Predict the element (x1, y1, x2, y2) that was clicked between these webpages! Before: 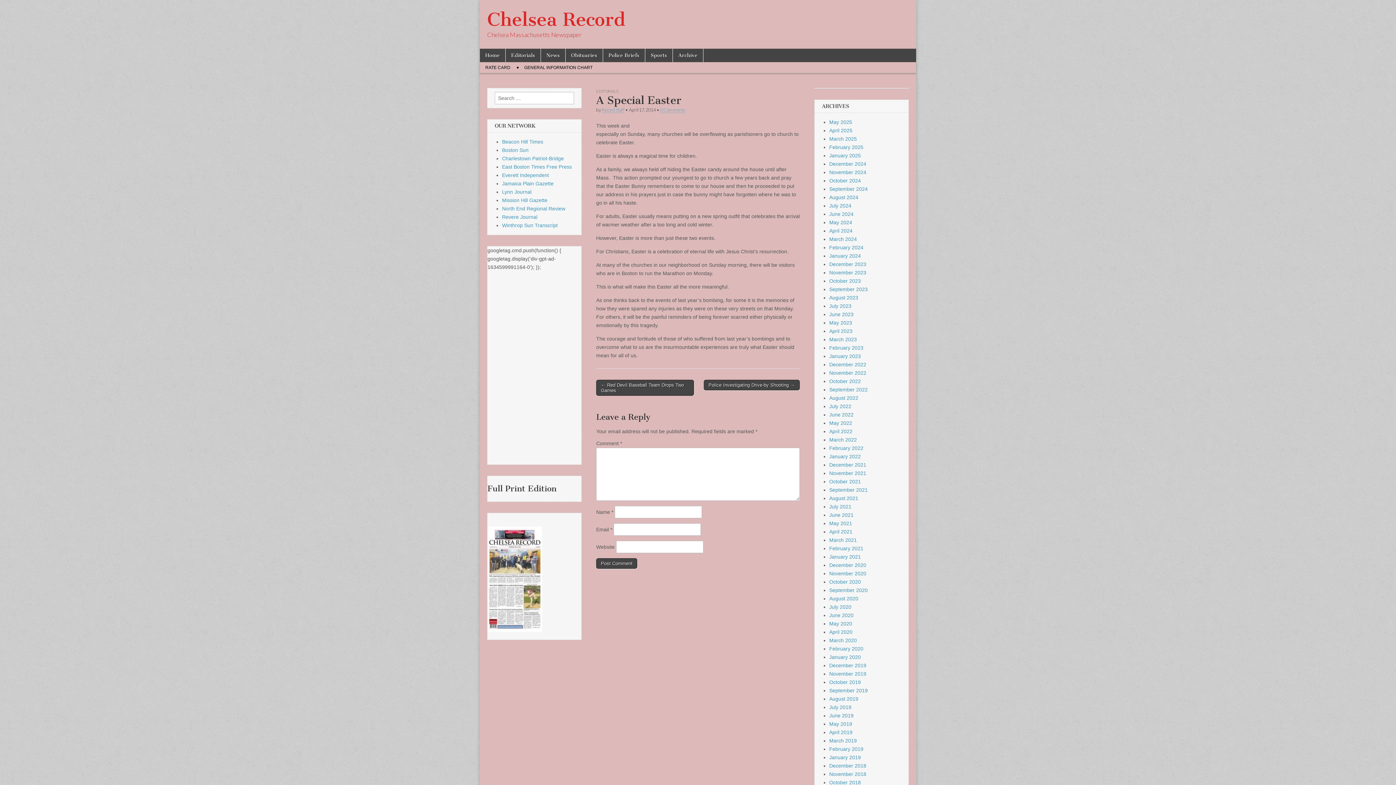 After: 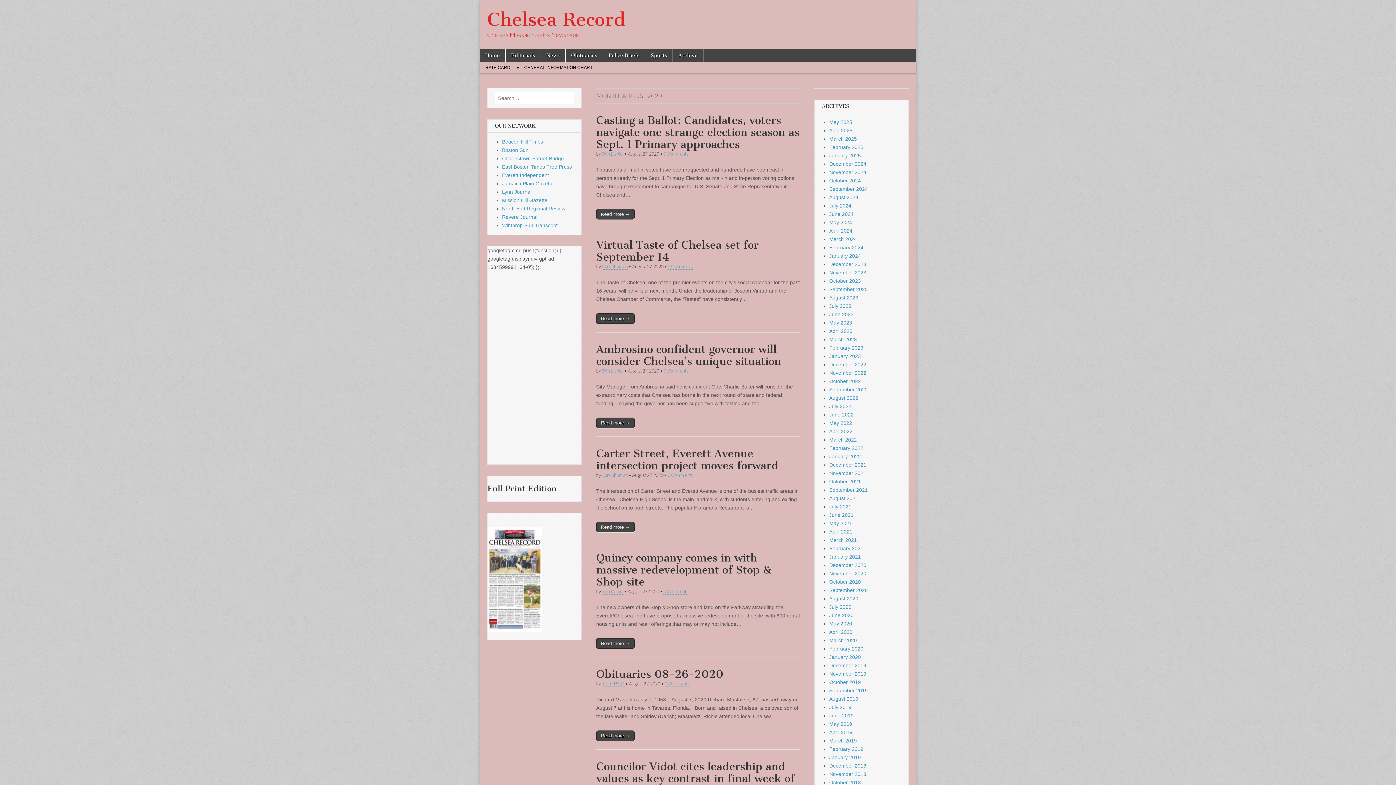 Action: bbox: (829, 596, 858, 601) label: August 2020